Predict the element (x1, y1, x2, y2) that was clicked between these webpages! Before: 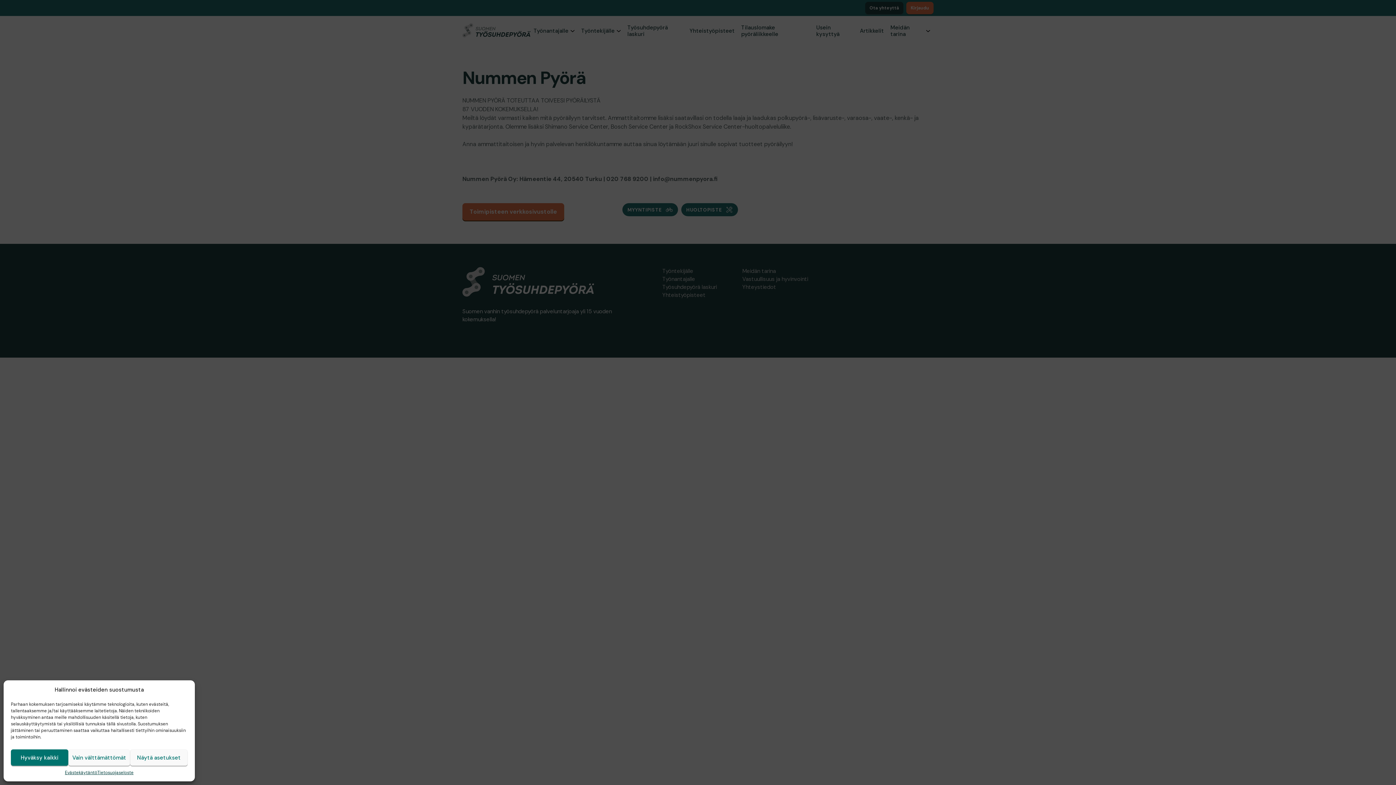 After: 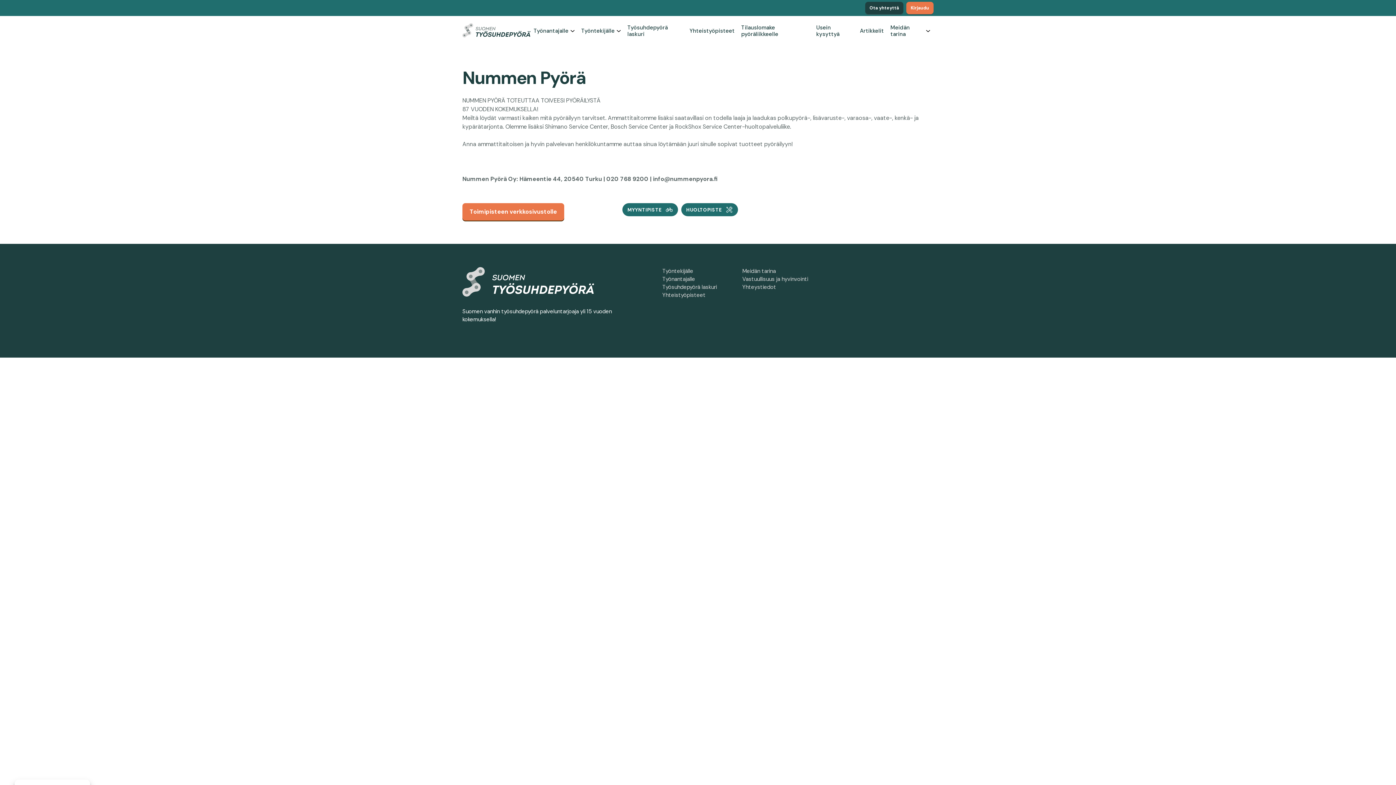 Action: label: Hyväksy kaikki bbox: (10, 749, 68, 766)